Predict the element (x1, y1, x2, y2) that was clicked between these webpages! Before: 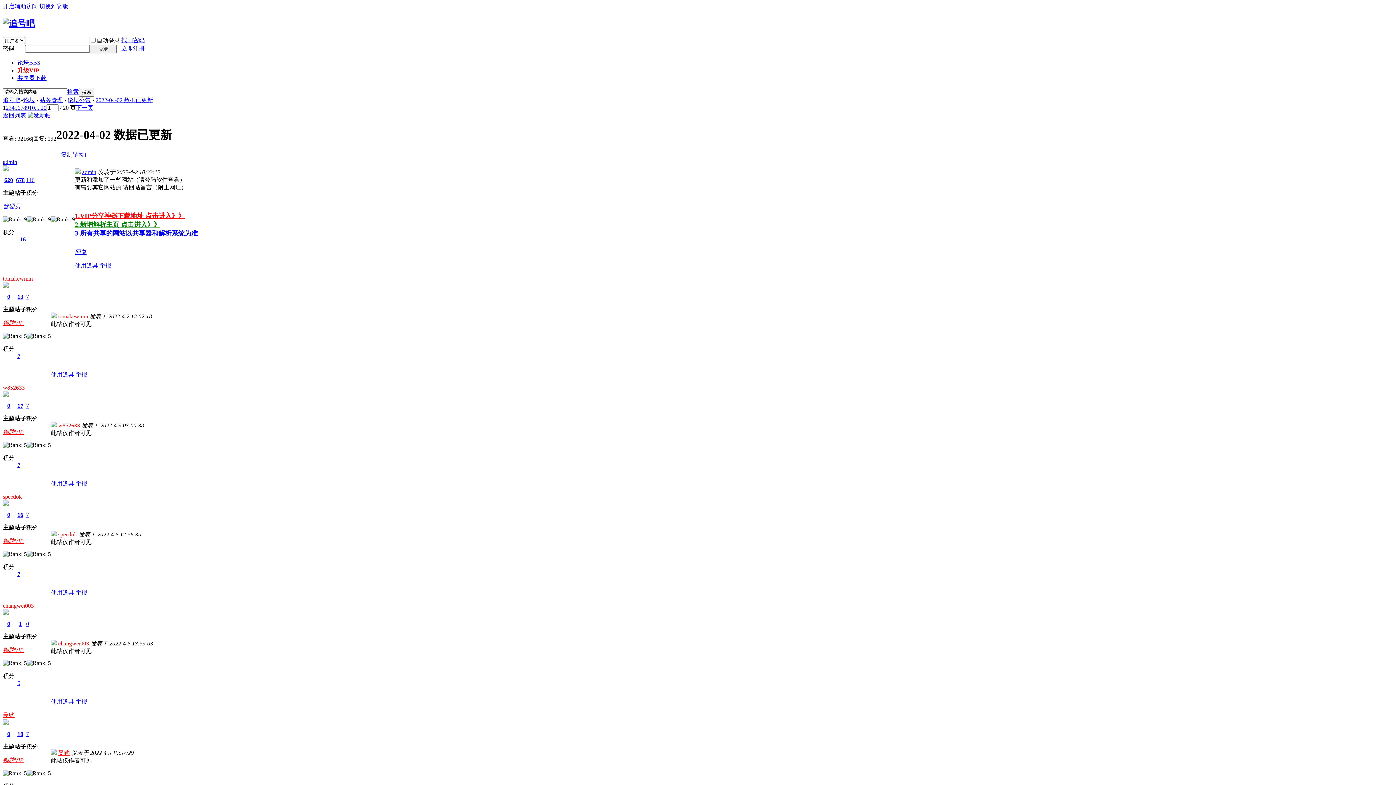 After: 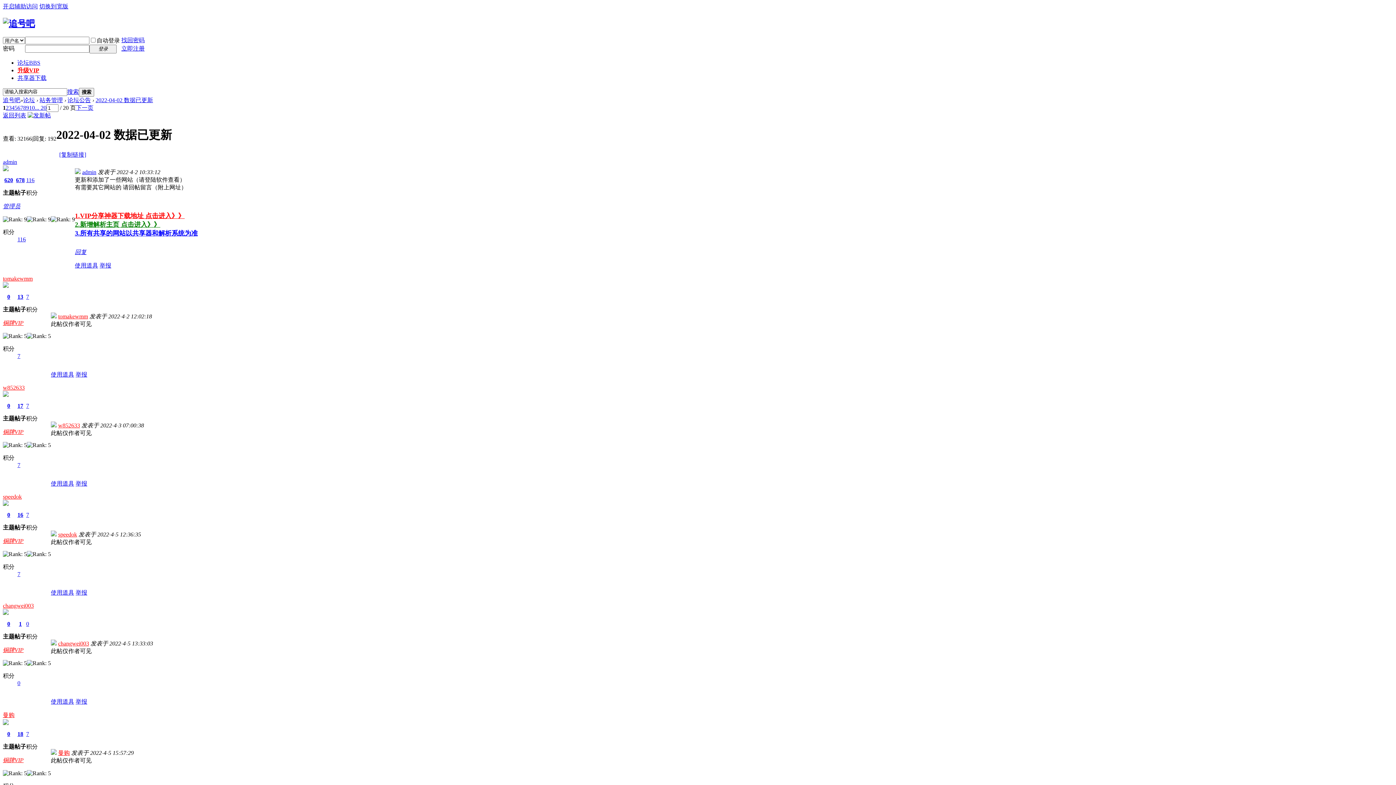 Action: bbox: (99, 262, 111, 268) label: 举报